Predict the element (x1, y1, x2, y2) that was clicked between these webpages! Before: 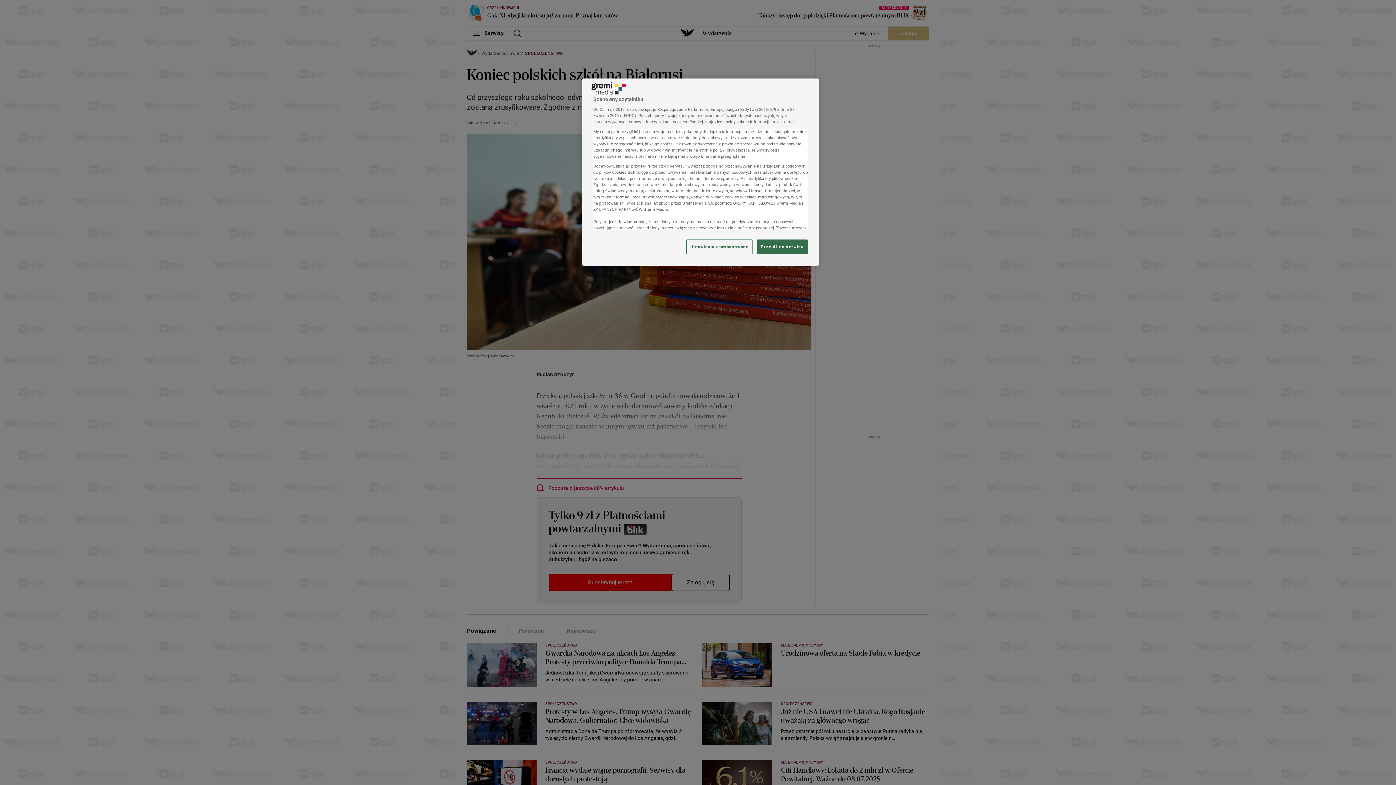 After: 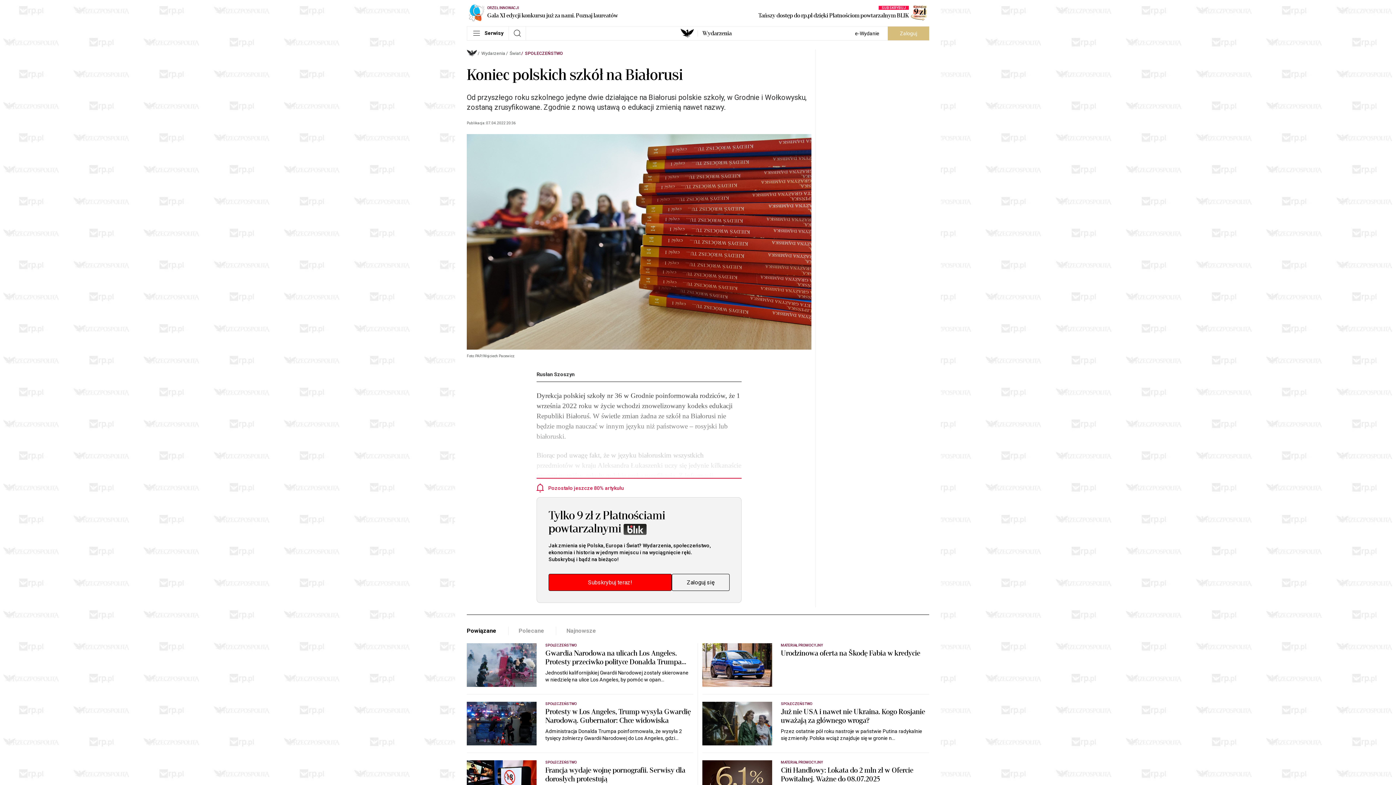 Action: bbox: (757, 239, 808, 254) label: Przejdź do serwisu